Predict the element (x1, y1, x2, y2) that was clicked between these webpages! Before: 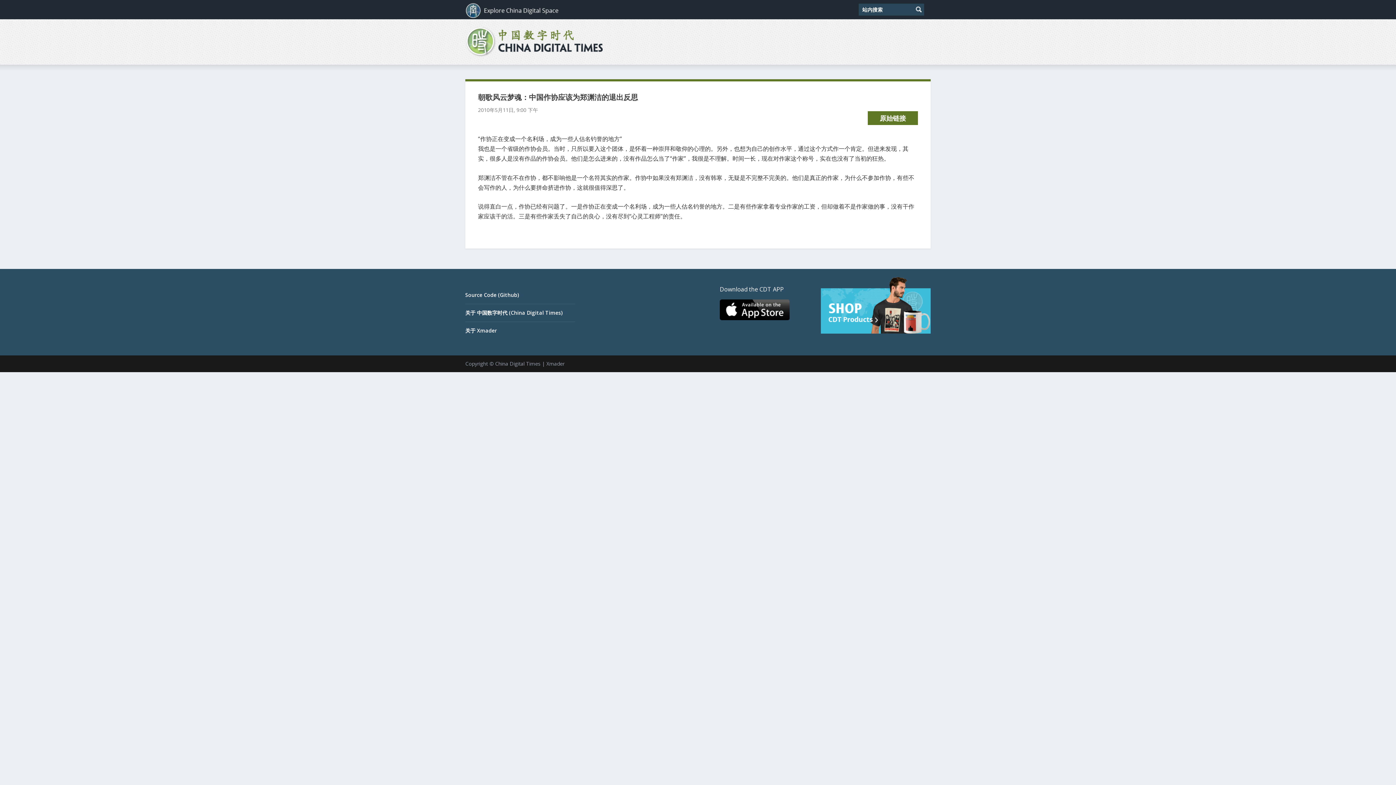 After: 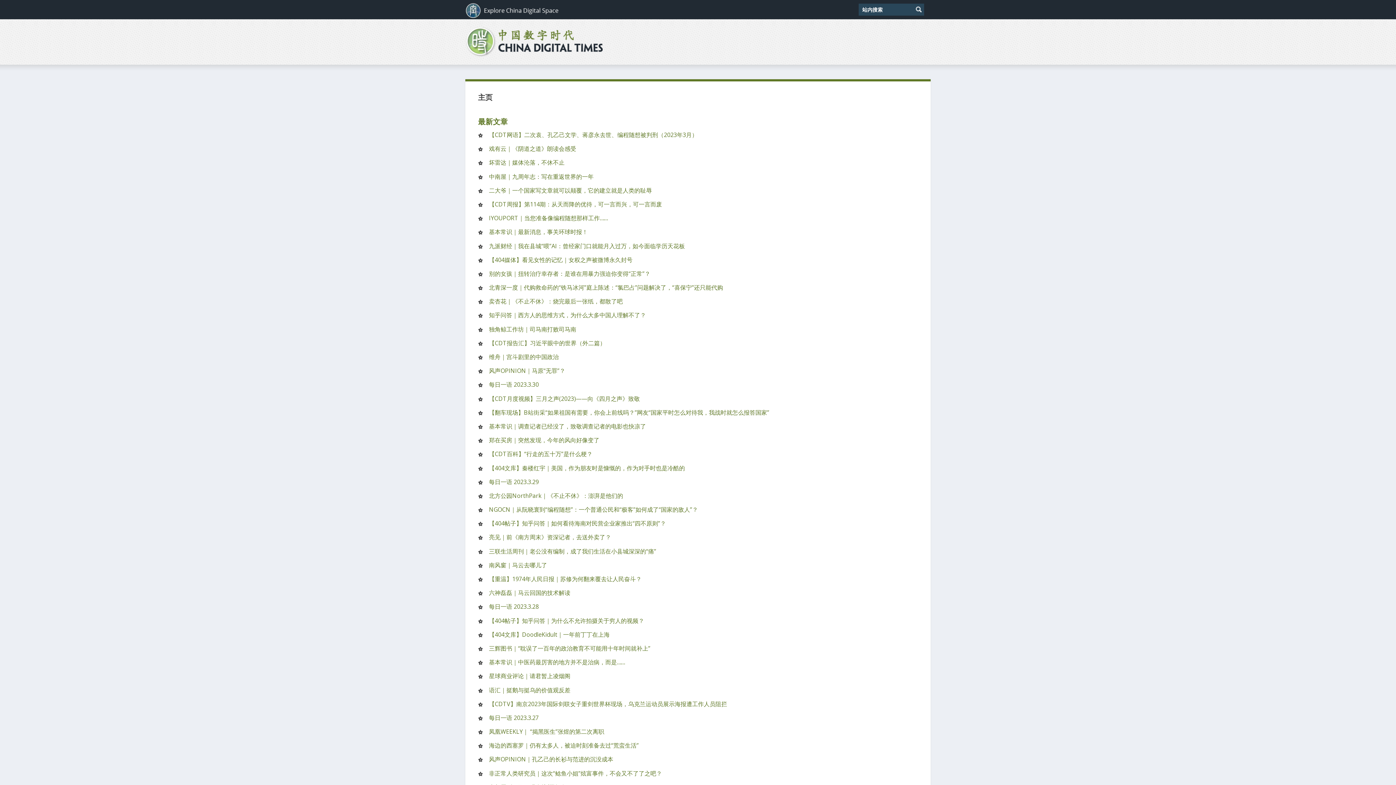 Action: bbox: (465, 26, 602, 57)